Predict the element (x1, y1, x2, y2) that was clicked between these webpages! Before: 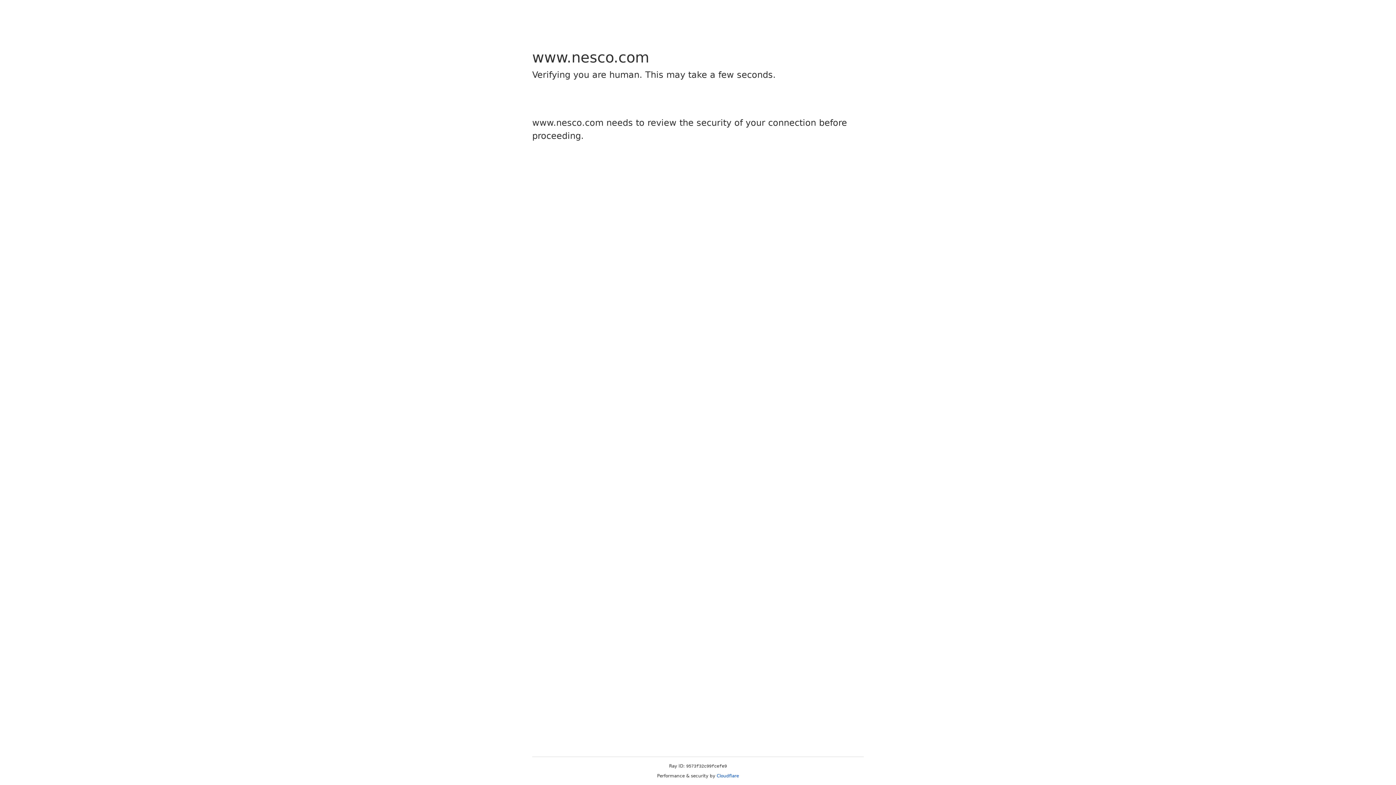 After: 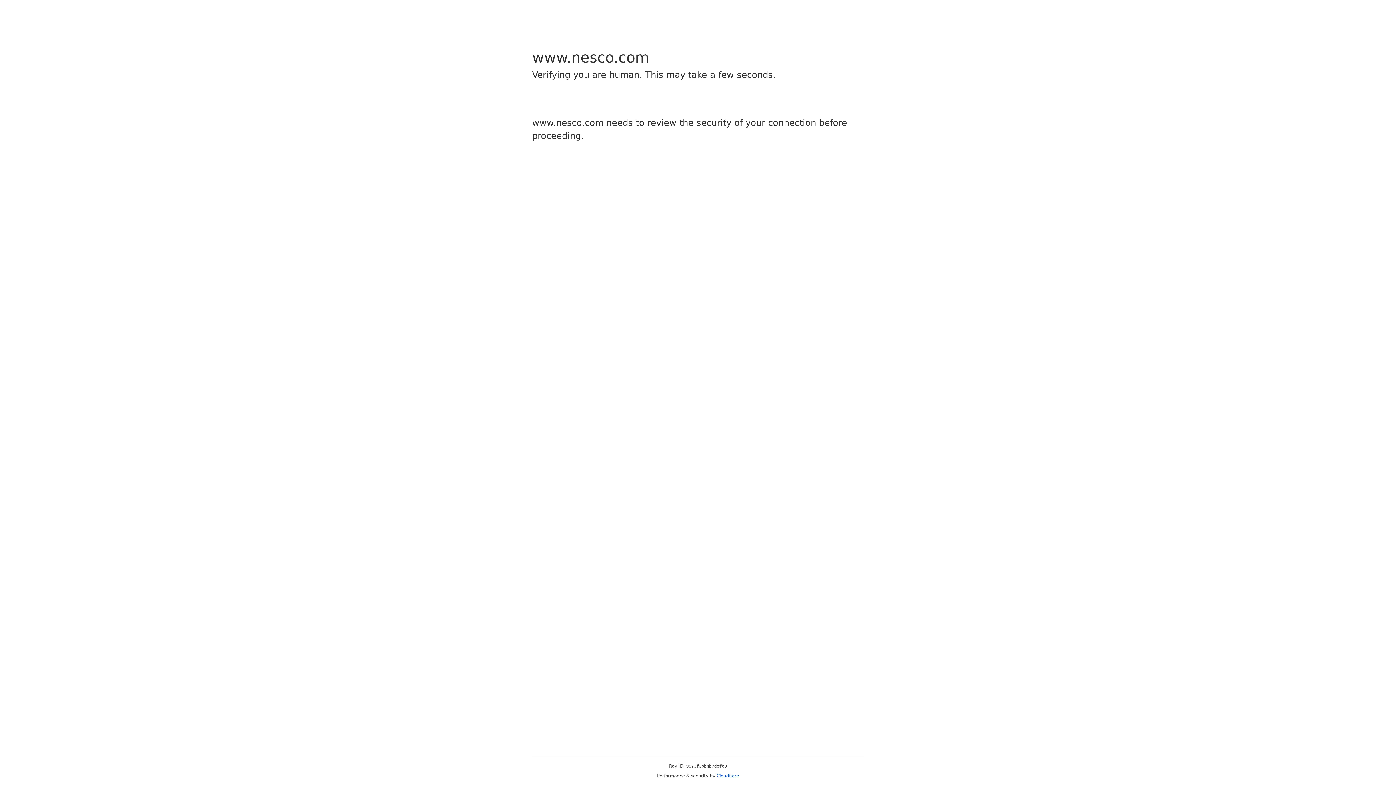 Action: label: Cloudflare bbox: (716, 773, 739, 778)